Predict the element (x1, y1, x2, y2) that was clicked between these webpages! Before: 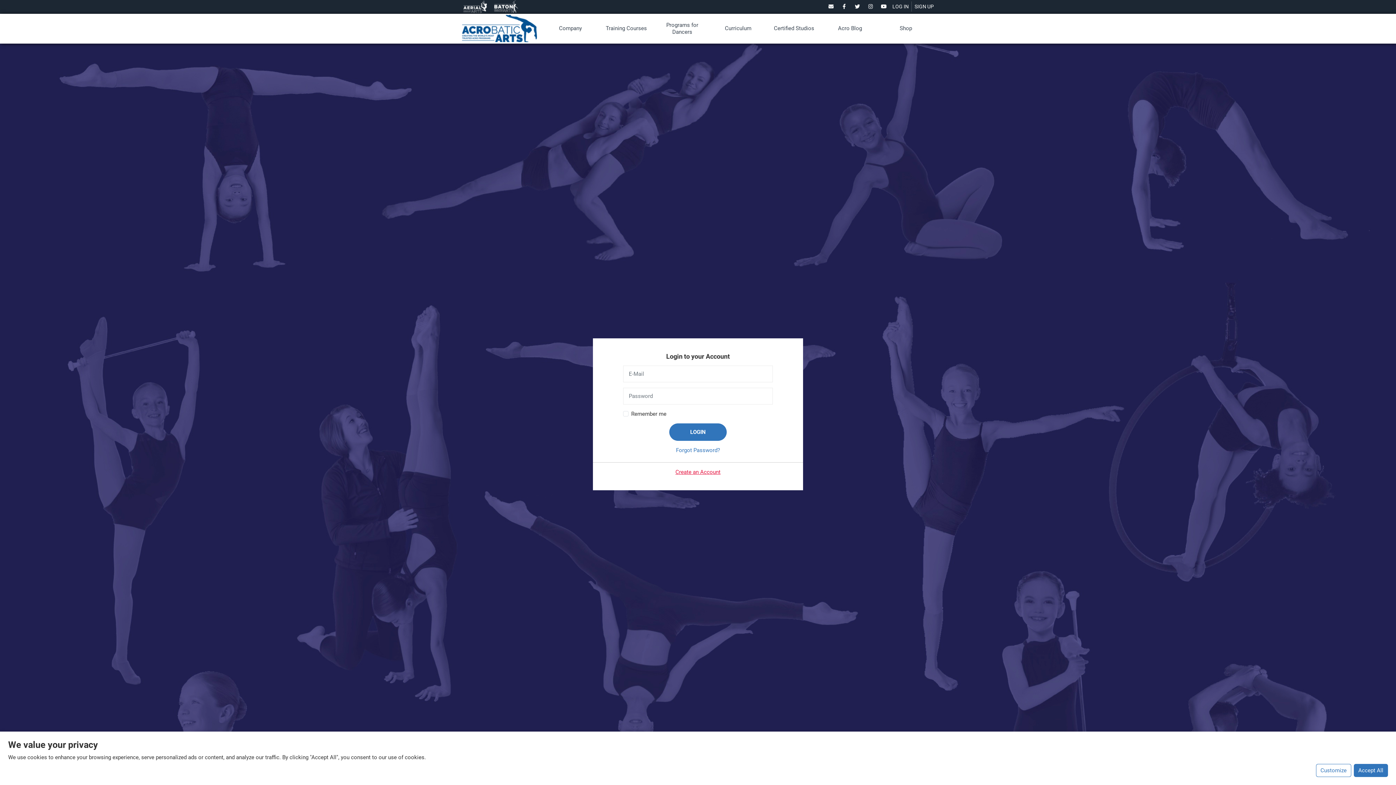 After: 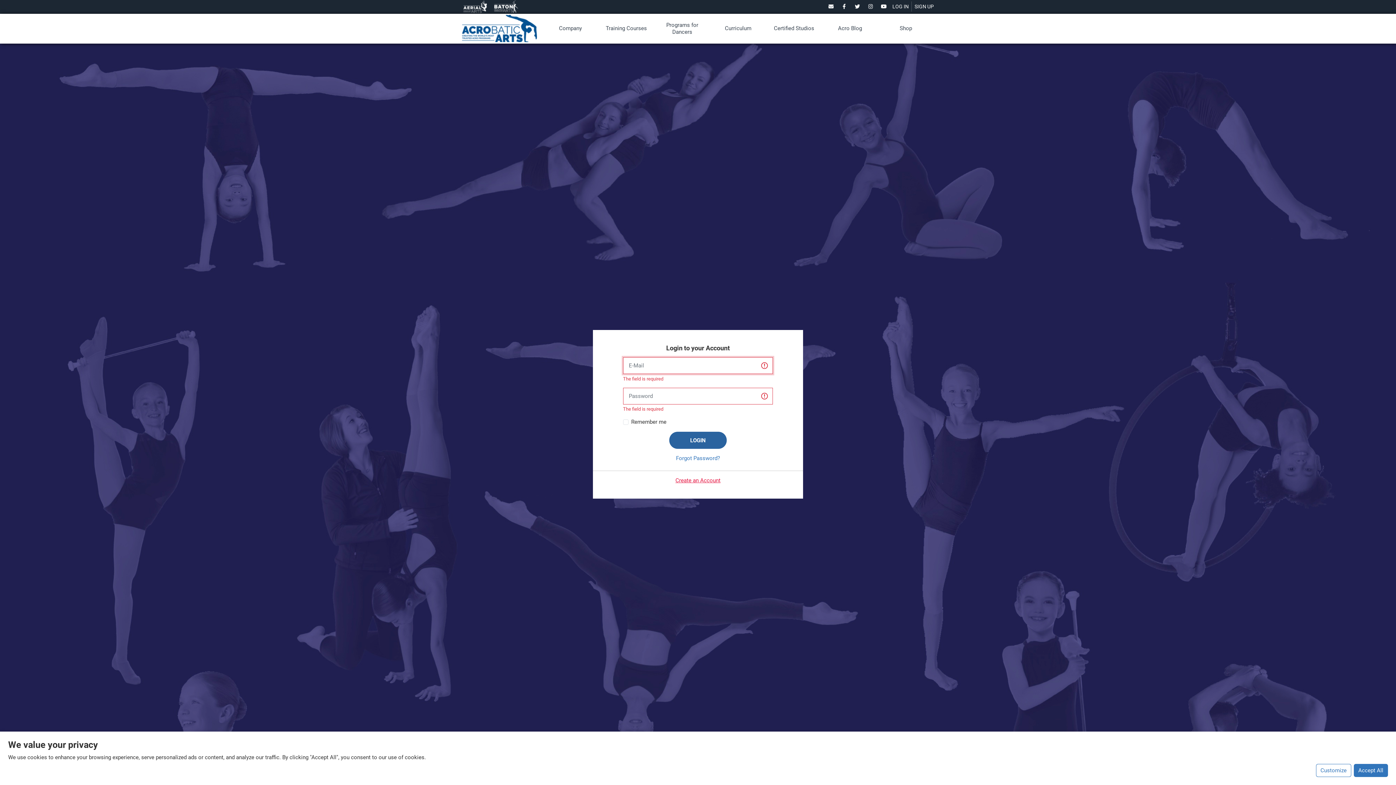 Action: bbox: (669, 423, 726, 440) label: LOGIN